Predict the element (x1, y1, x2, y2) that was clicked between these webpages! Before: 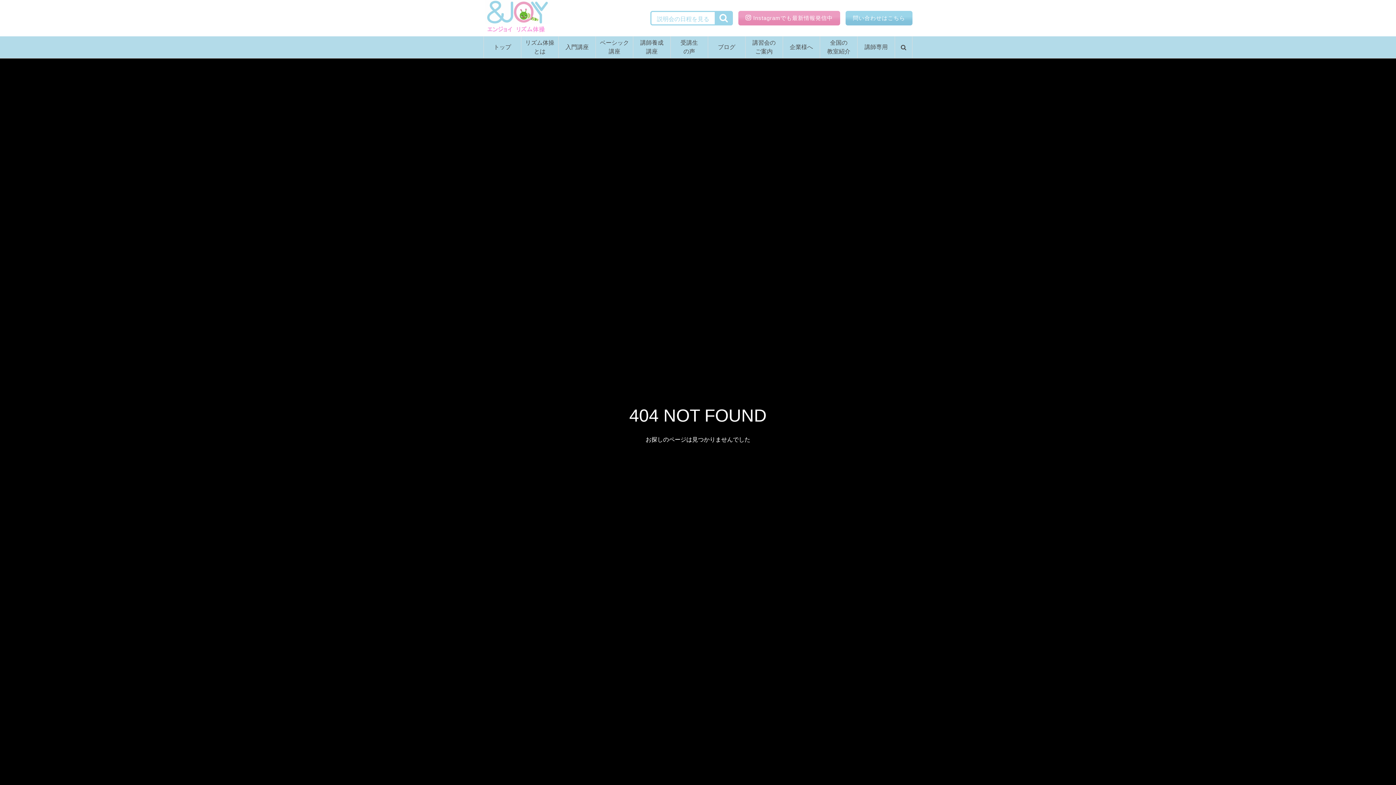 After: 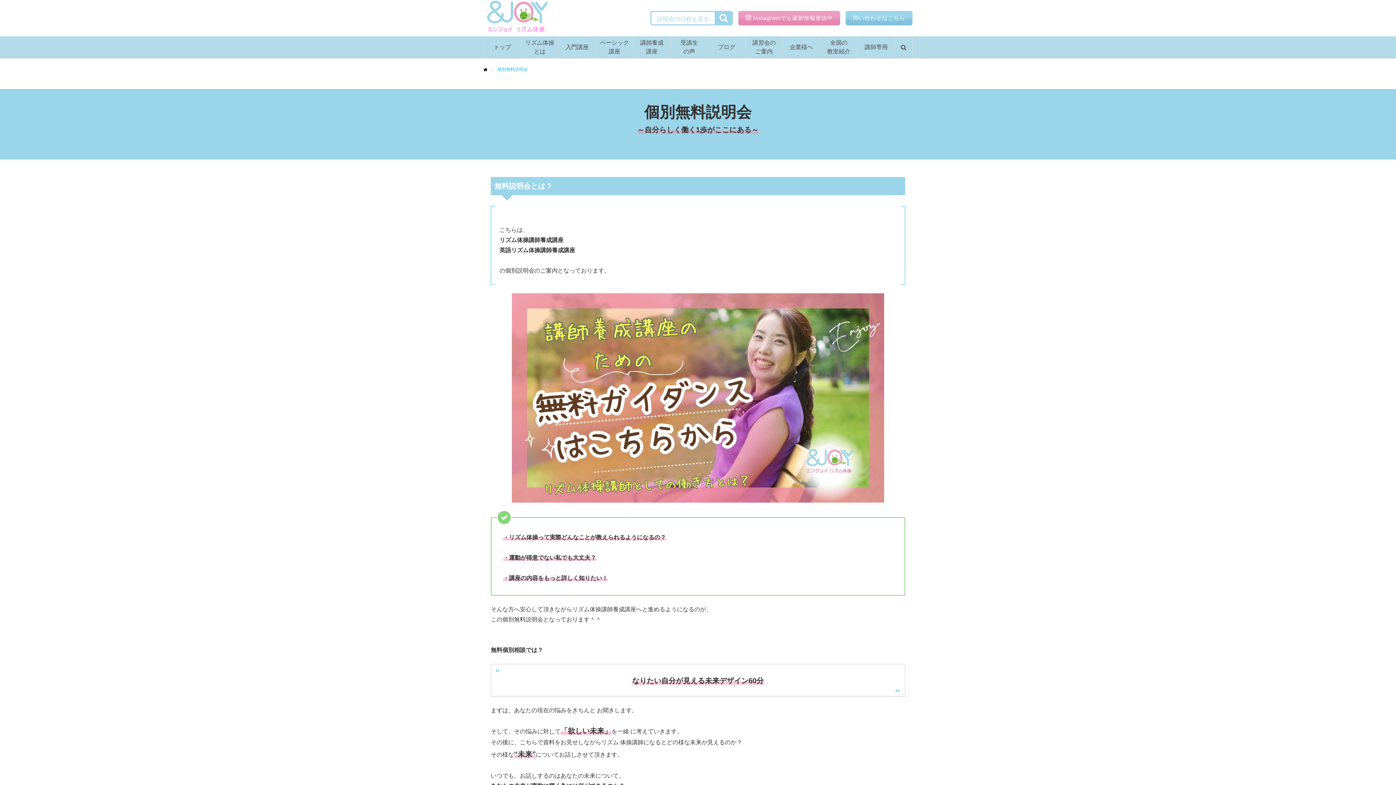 Action: label: 説明会の日程を見る bbox: (650, 10, 733, 25)